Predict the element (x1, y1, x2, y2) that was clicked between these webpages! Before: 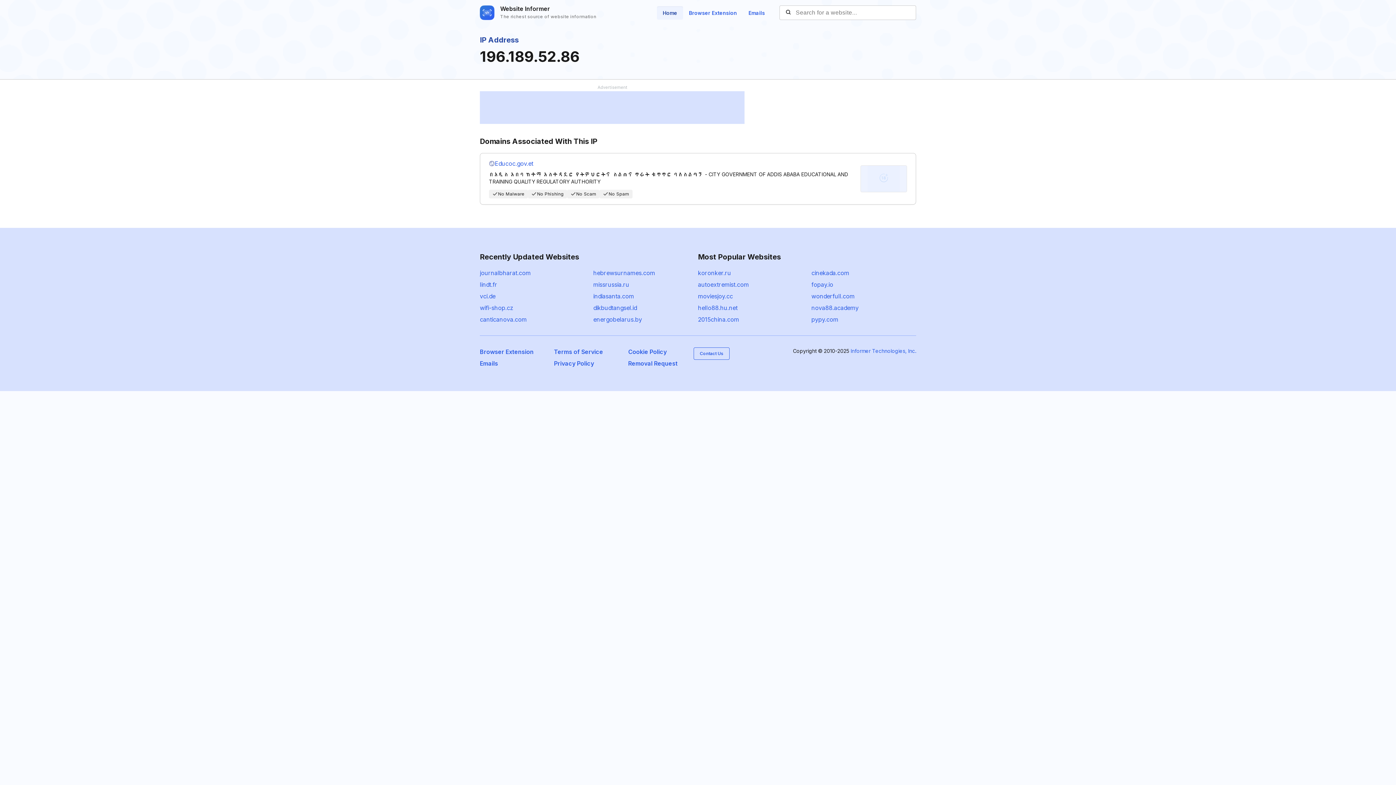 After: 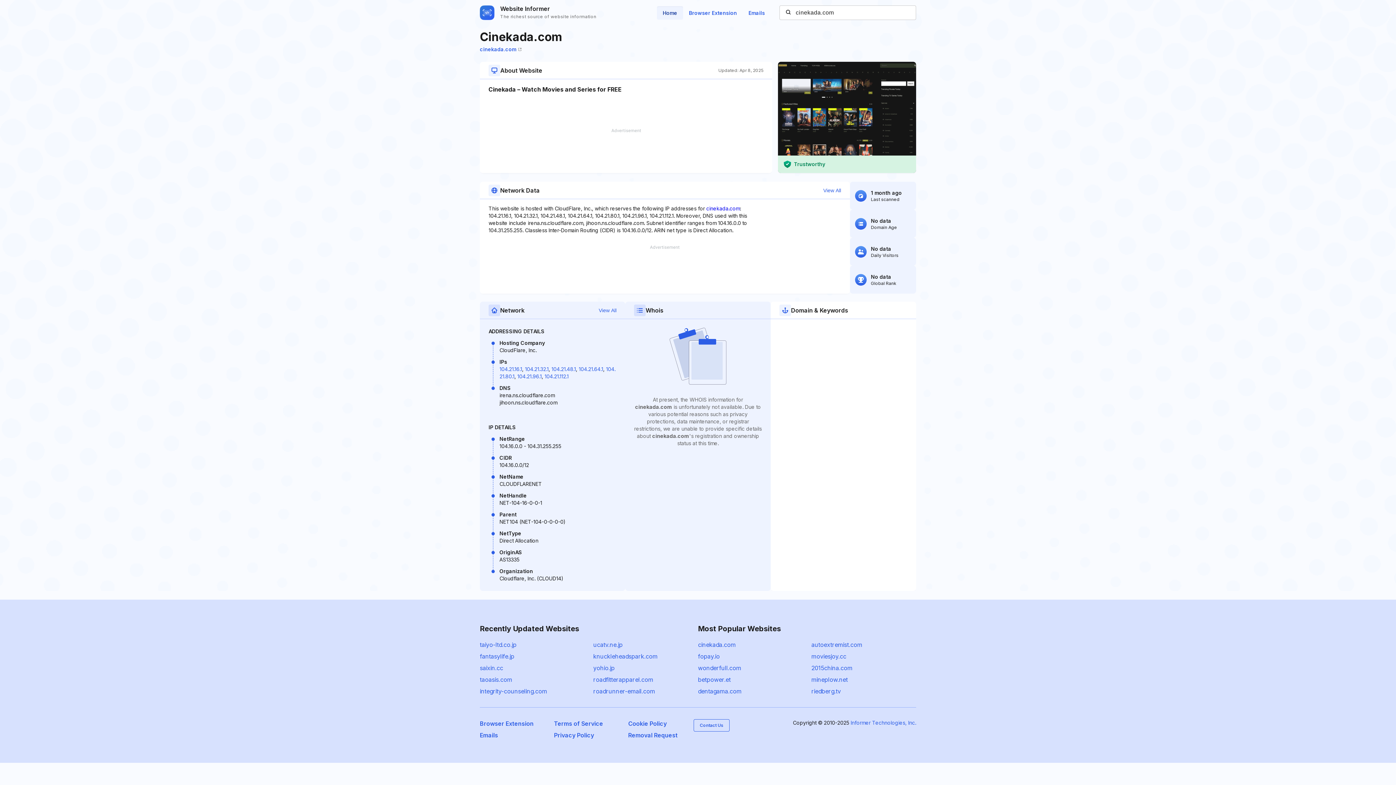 Action: bbox: (811, 269, 849, 276) label: cinekada.com